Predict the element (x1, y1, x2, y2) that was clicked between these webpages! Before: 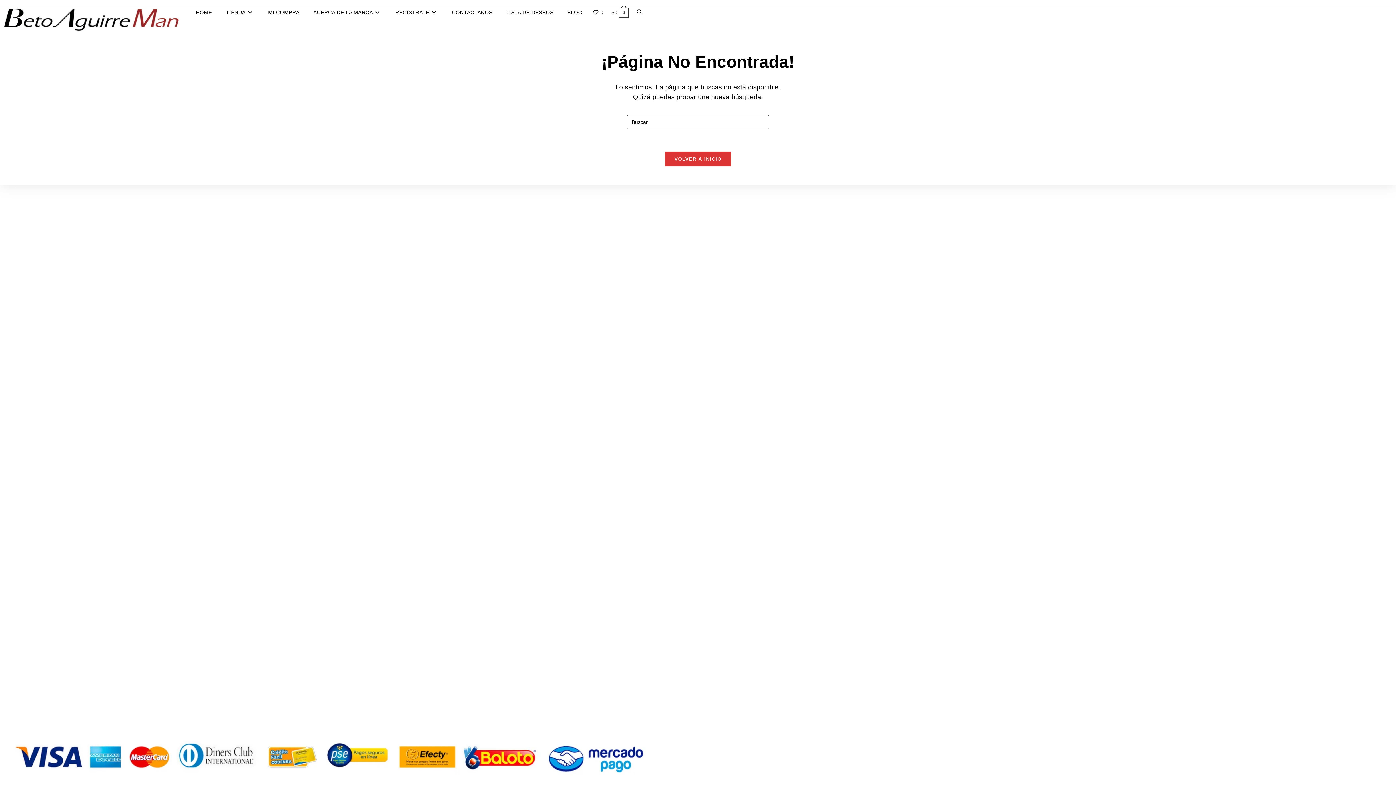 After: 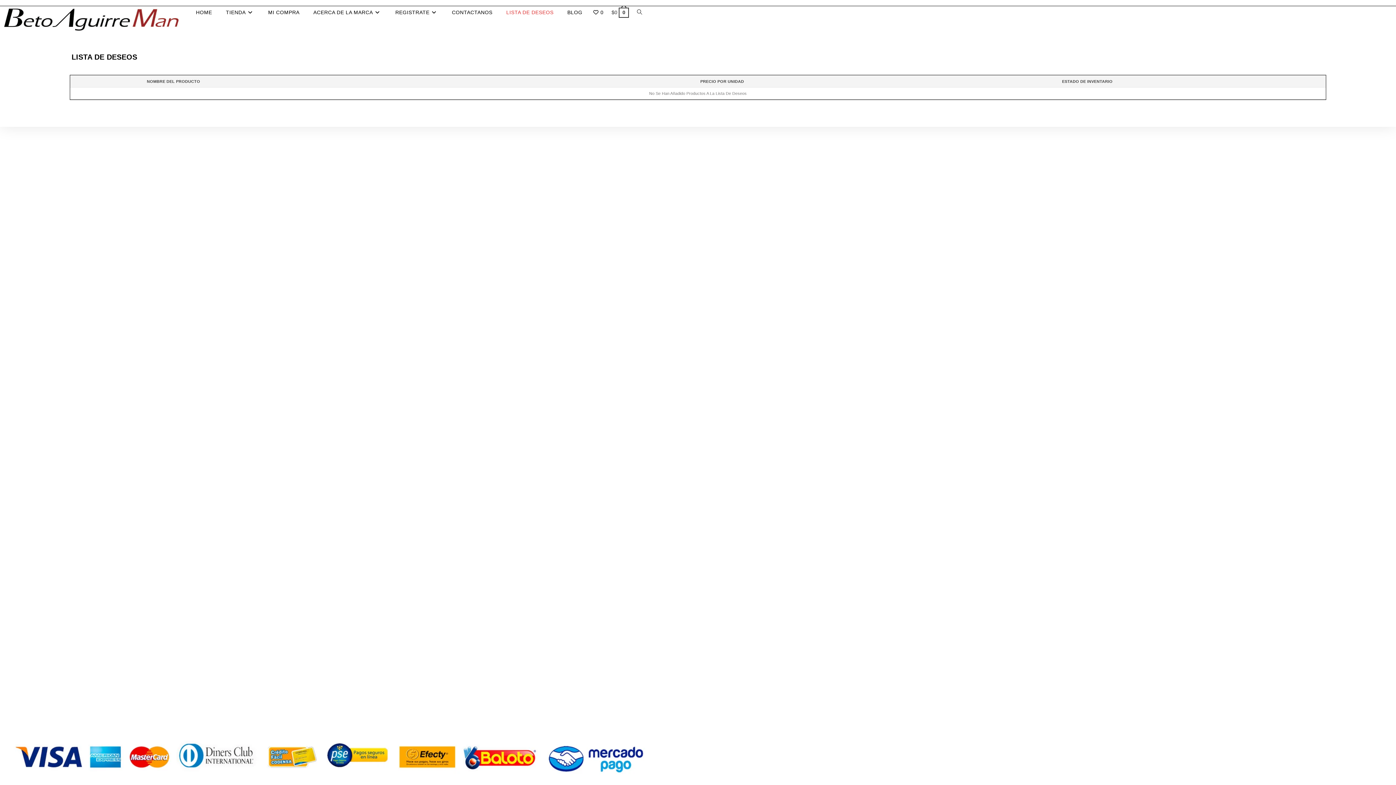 Action: bbox: (499, 6, 560, 18) label: LISTA DE DESEOS